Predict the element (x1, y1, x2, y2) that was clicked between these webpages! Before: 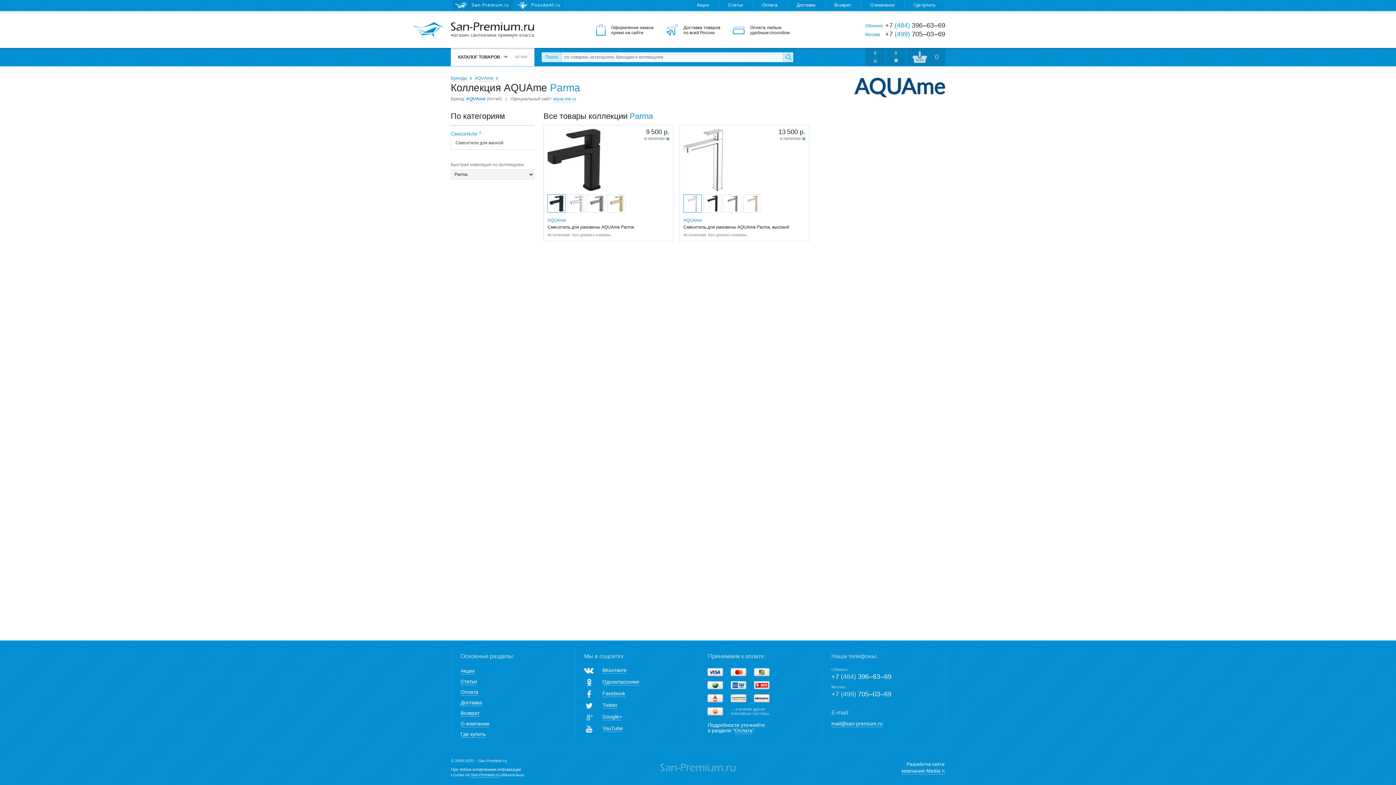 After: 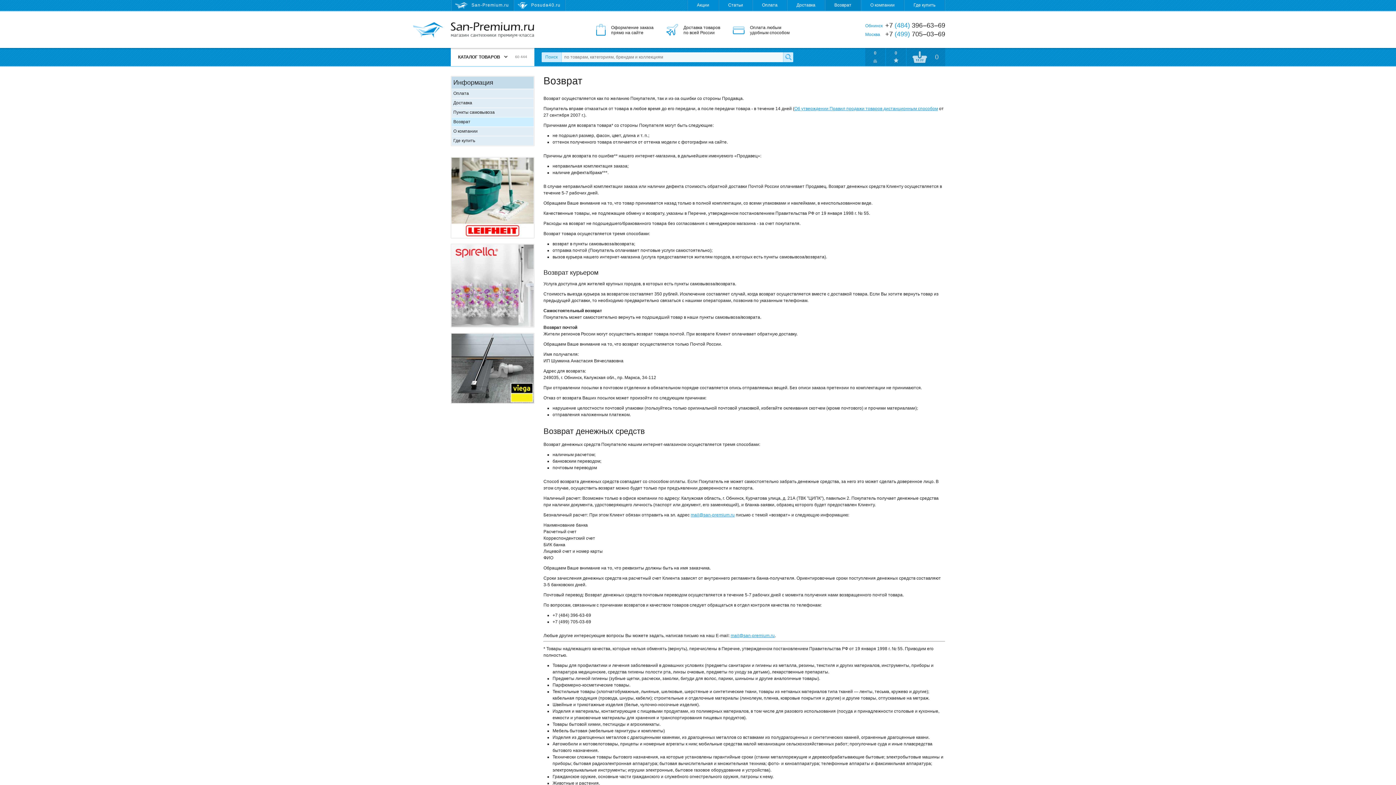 Action: bbox: (460, 710, 479, 717) label: Возврат